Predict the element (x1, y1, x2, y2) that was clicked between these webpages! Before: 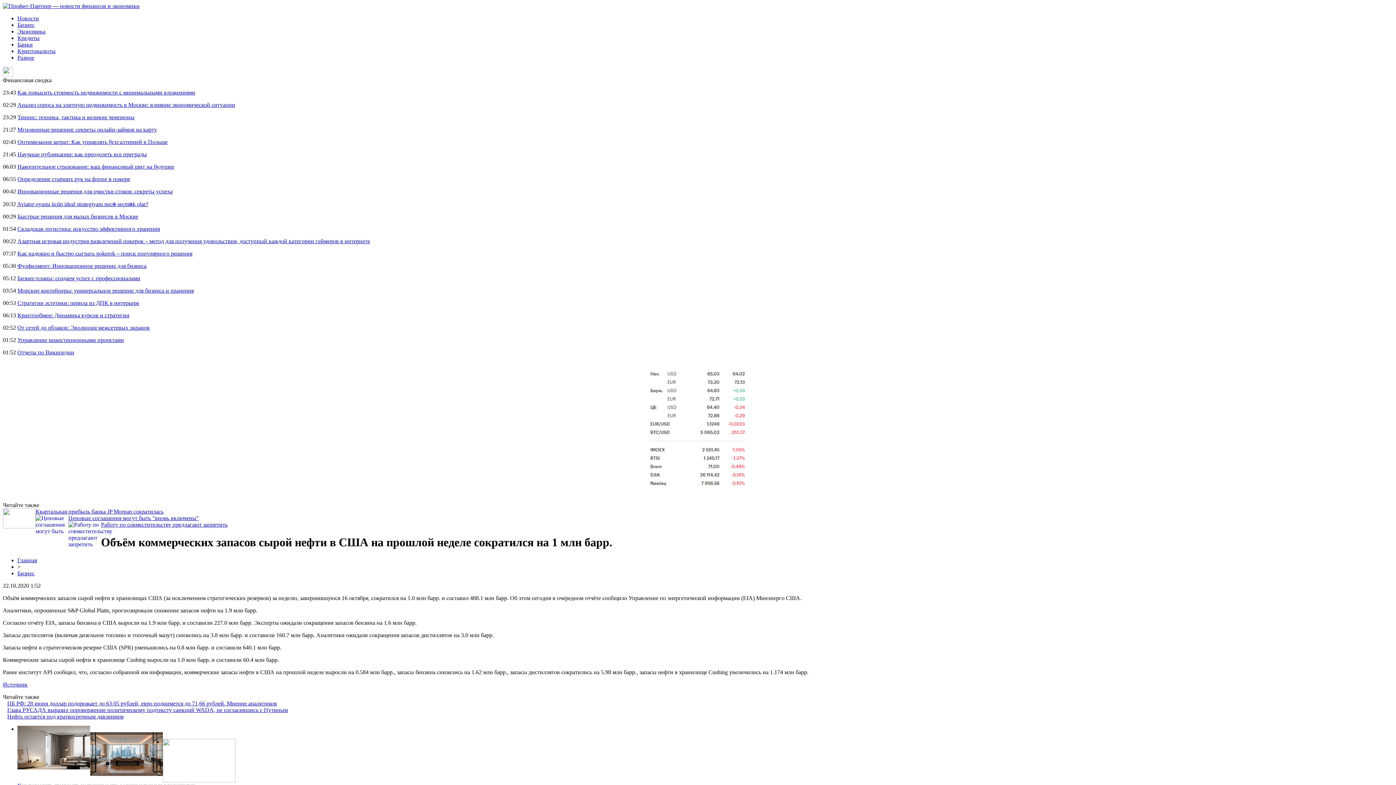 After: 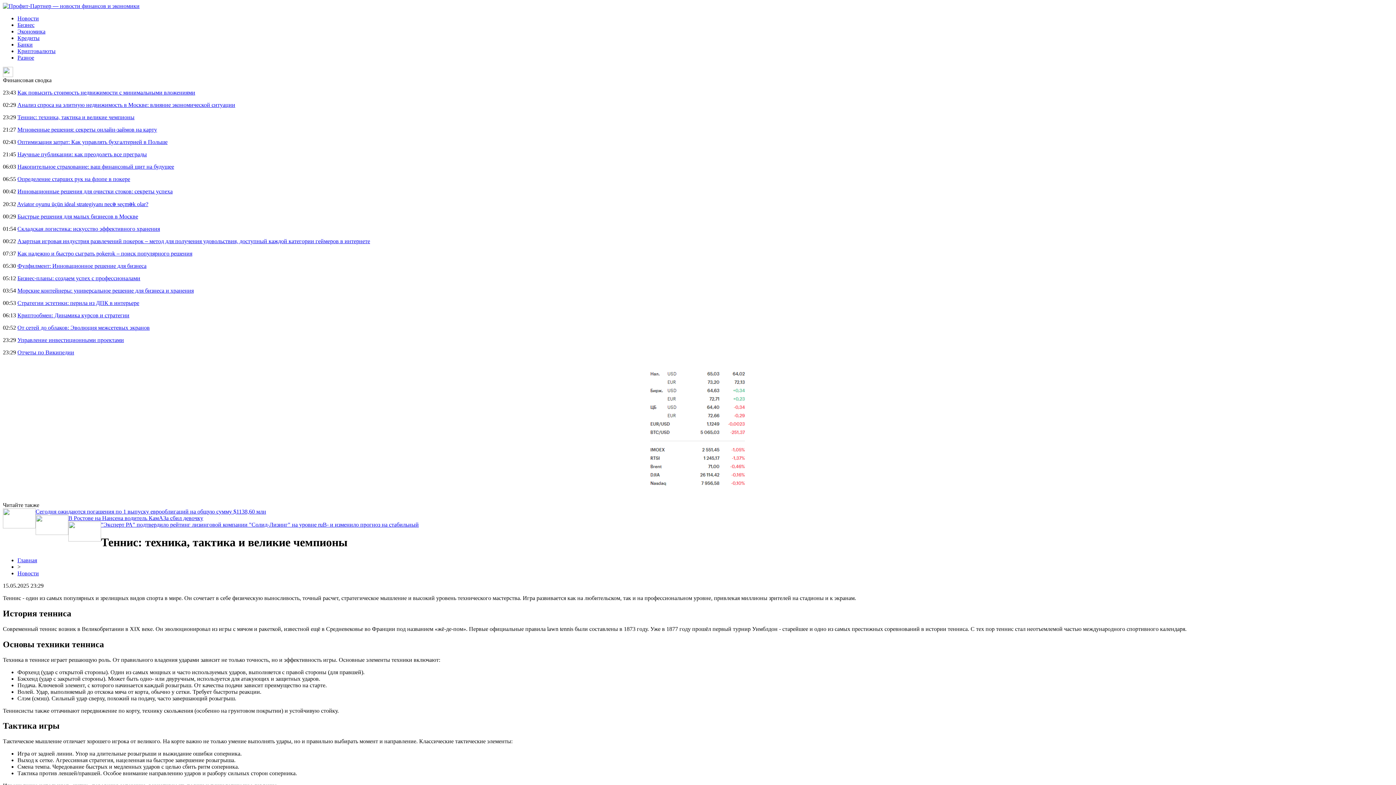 Action: label: Теннис: техника, тактика и великие чемпионы bbox: (17, 114, 134, 120)